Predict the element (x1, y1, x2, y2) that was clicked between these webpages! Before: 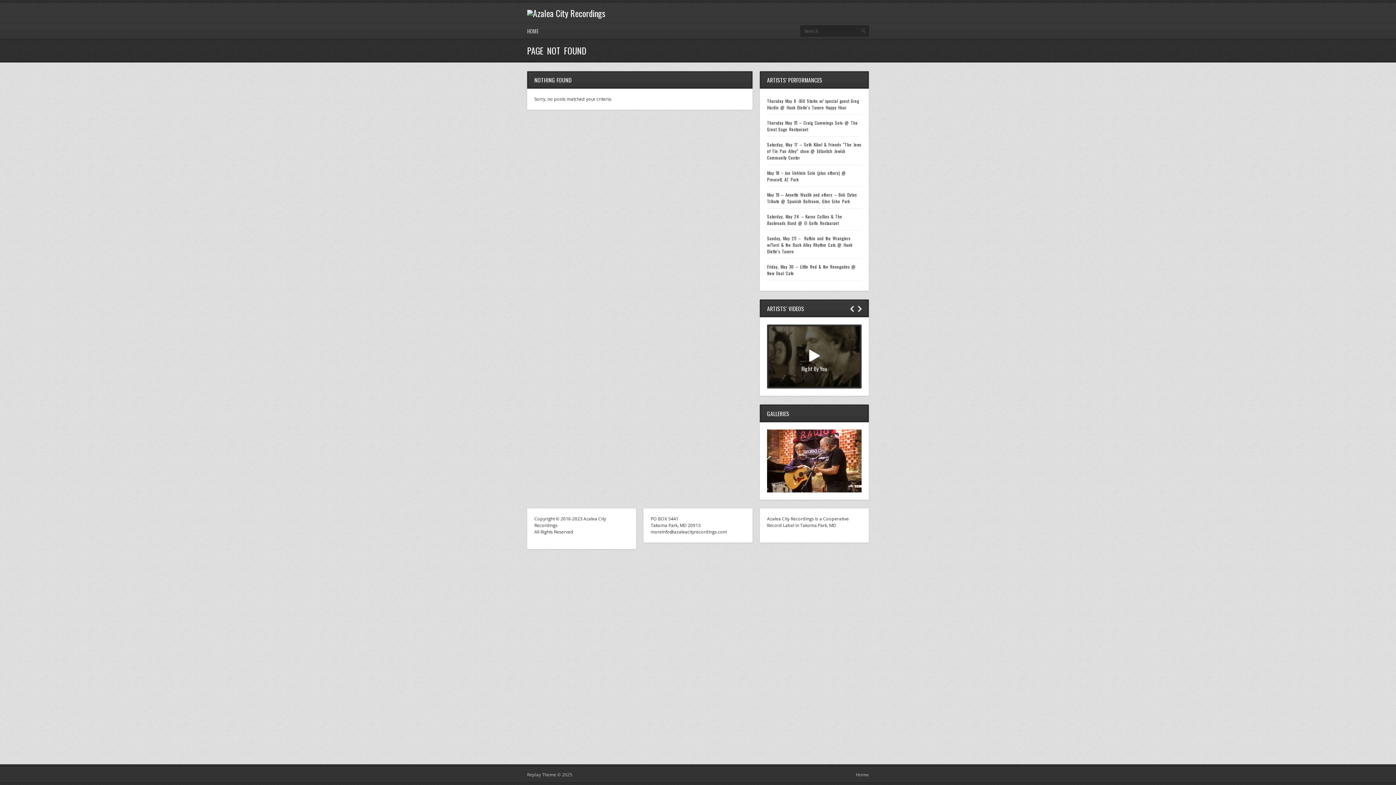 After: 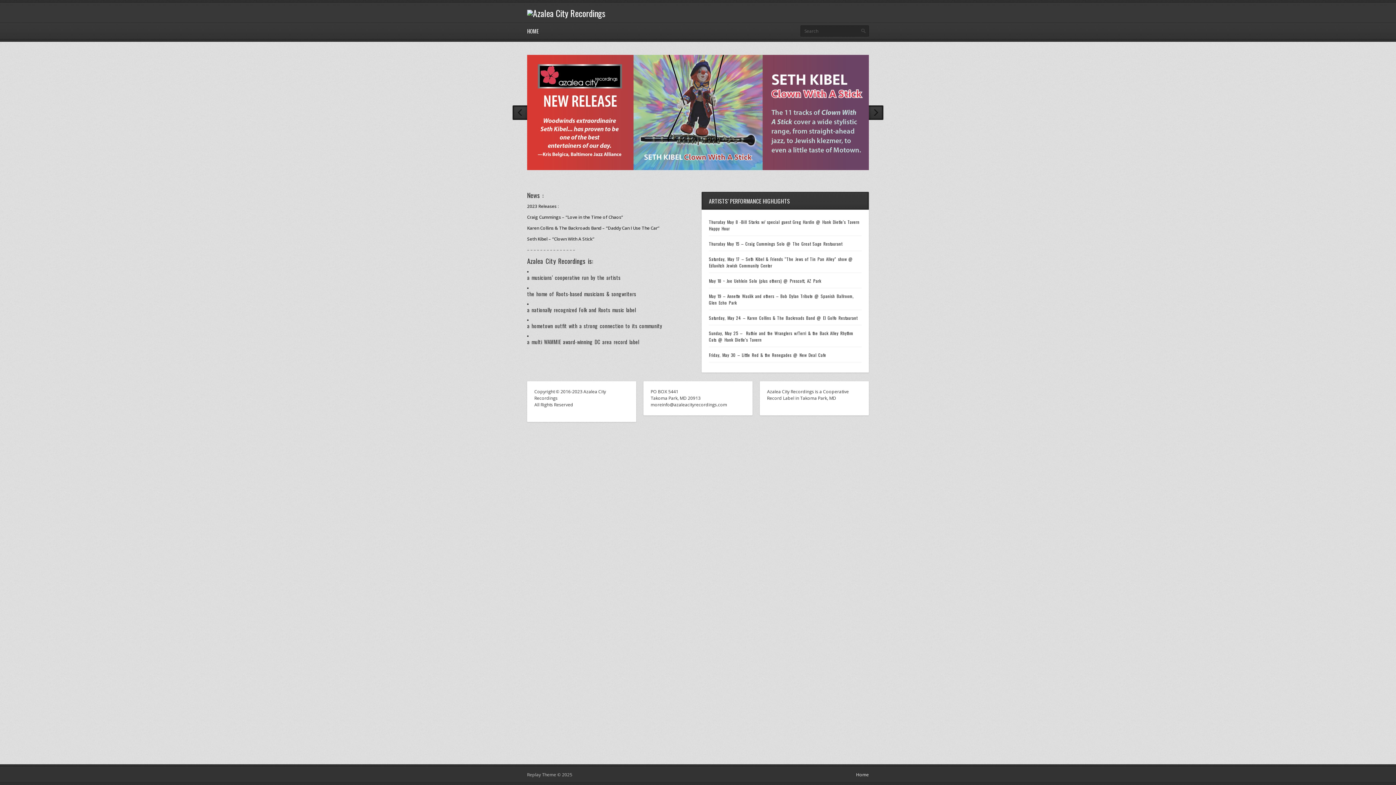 Action: bbox: (527, 23, 538, 38) label: HOME